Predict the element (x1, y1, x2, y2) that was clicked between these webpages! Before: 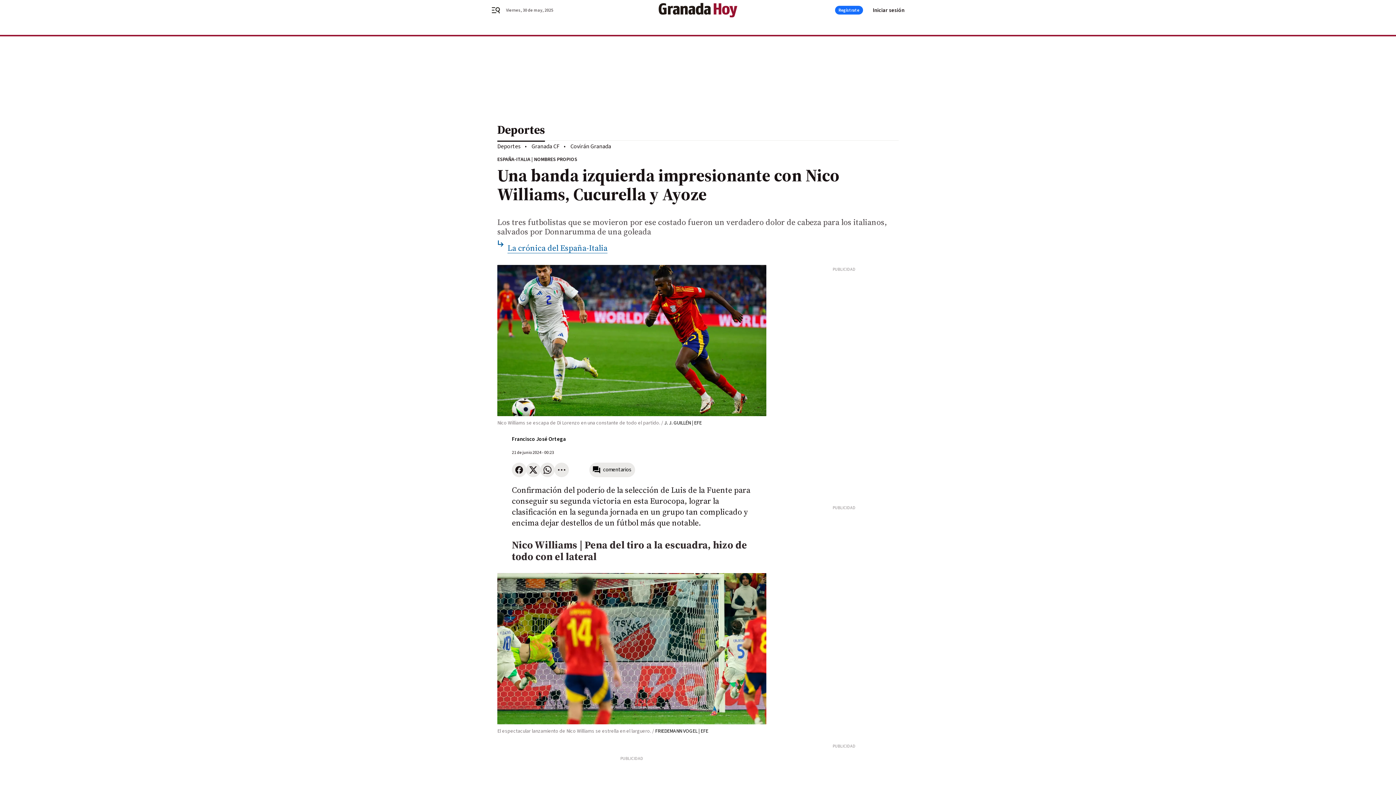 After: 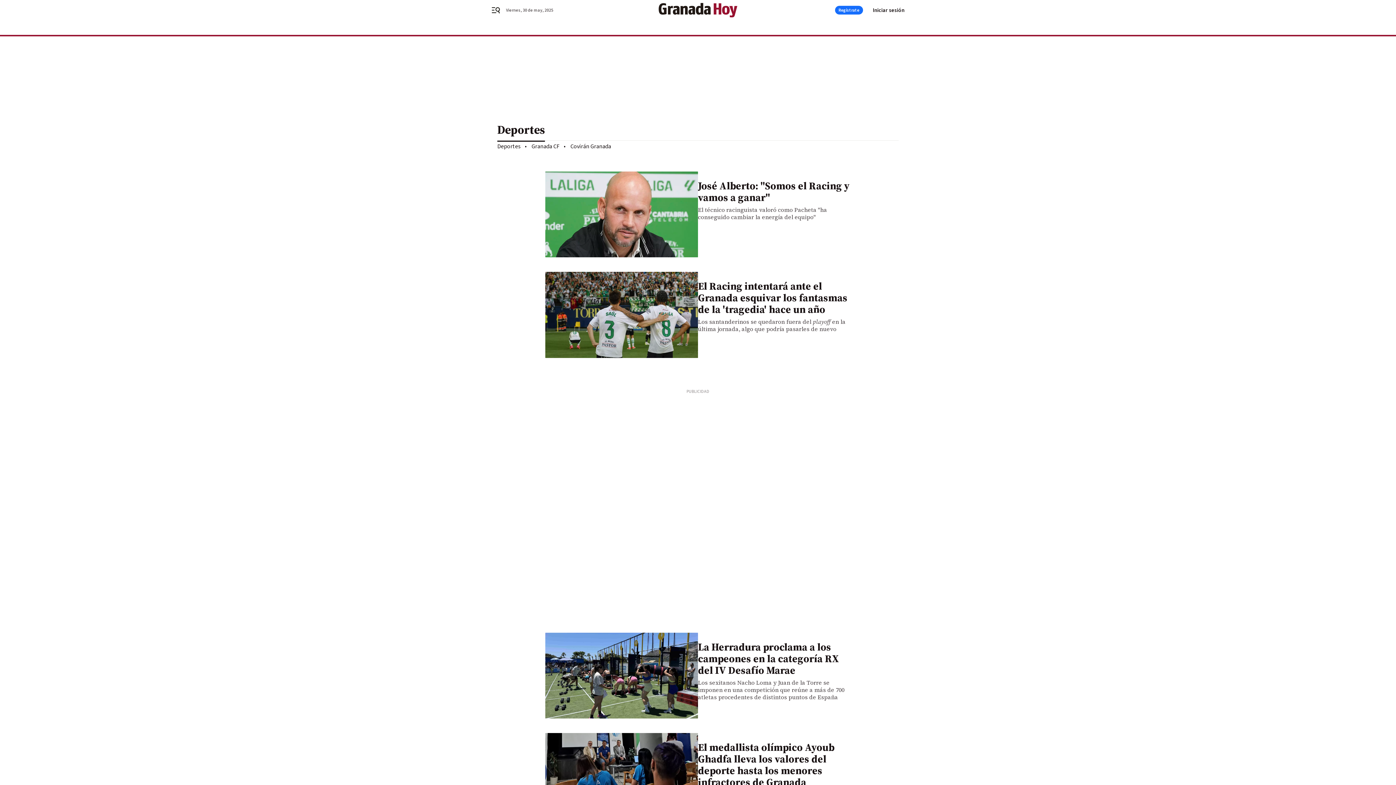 Action: label: Deportes bbox: (497, 116, 898, 140)